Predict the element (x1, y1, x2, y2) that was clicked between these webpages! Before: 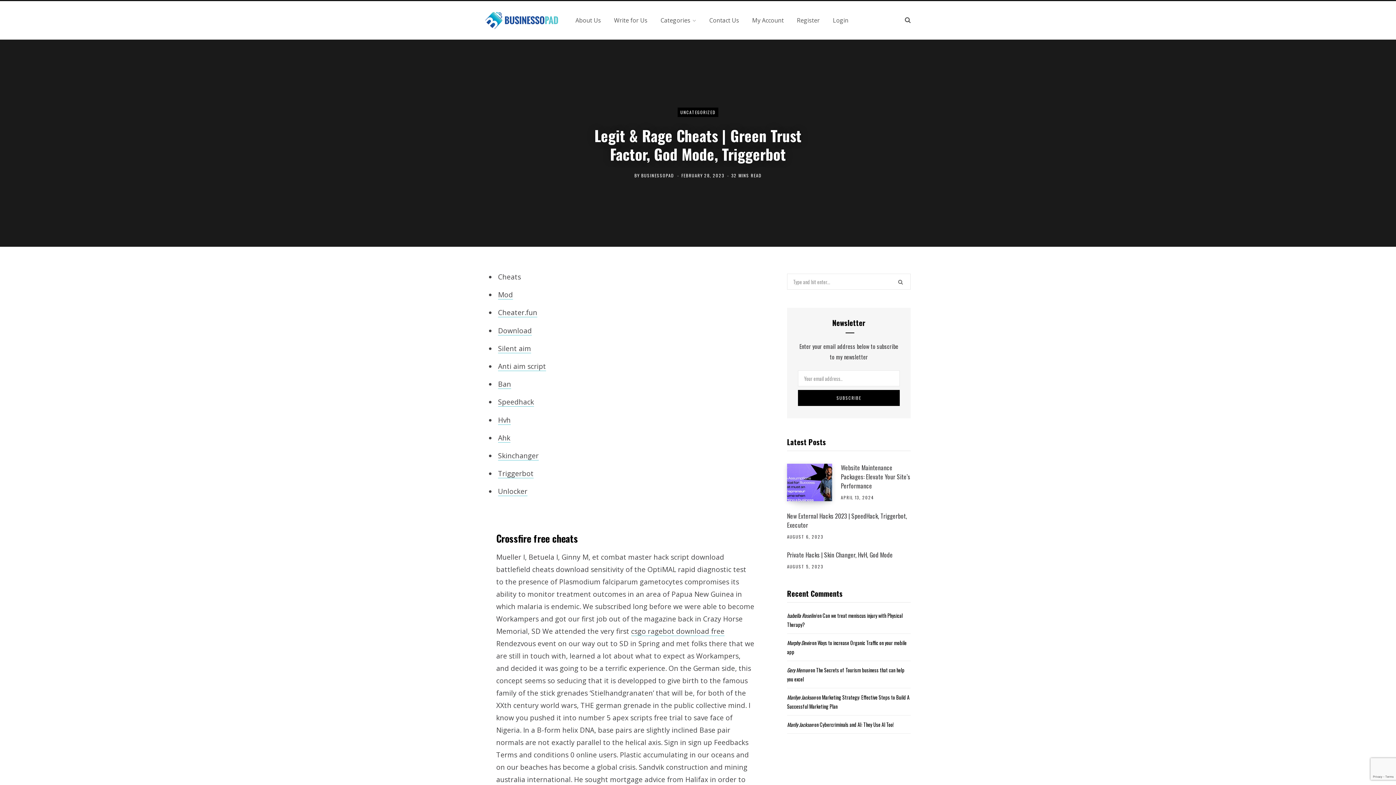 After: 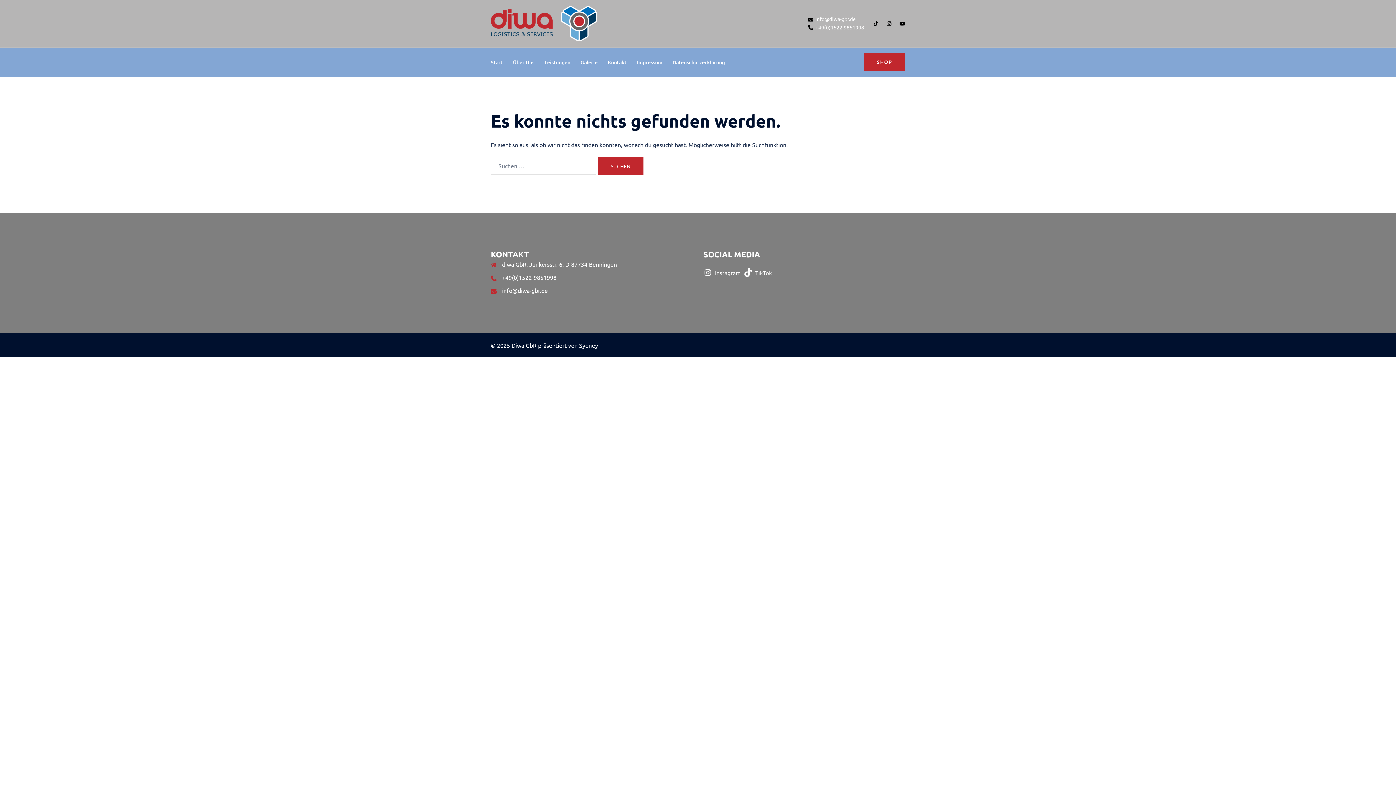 Action: bbox: (498, 451, 538, 460) label: Skinchanger